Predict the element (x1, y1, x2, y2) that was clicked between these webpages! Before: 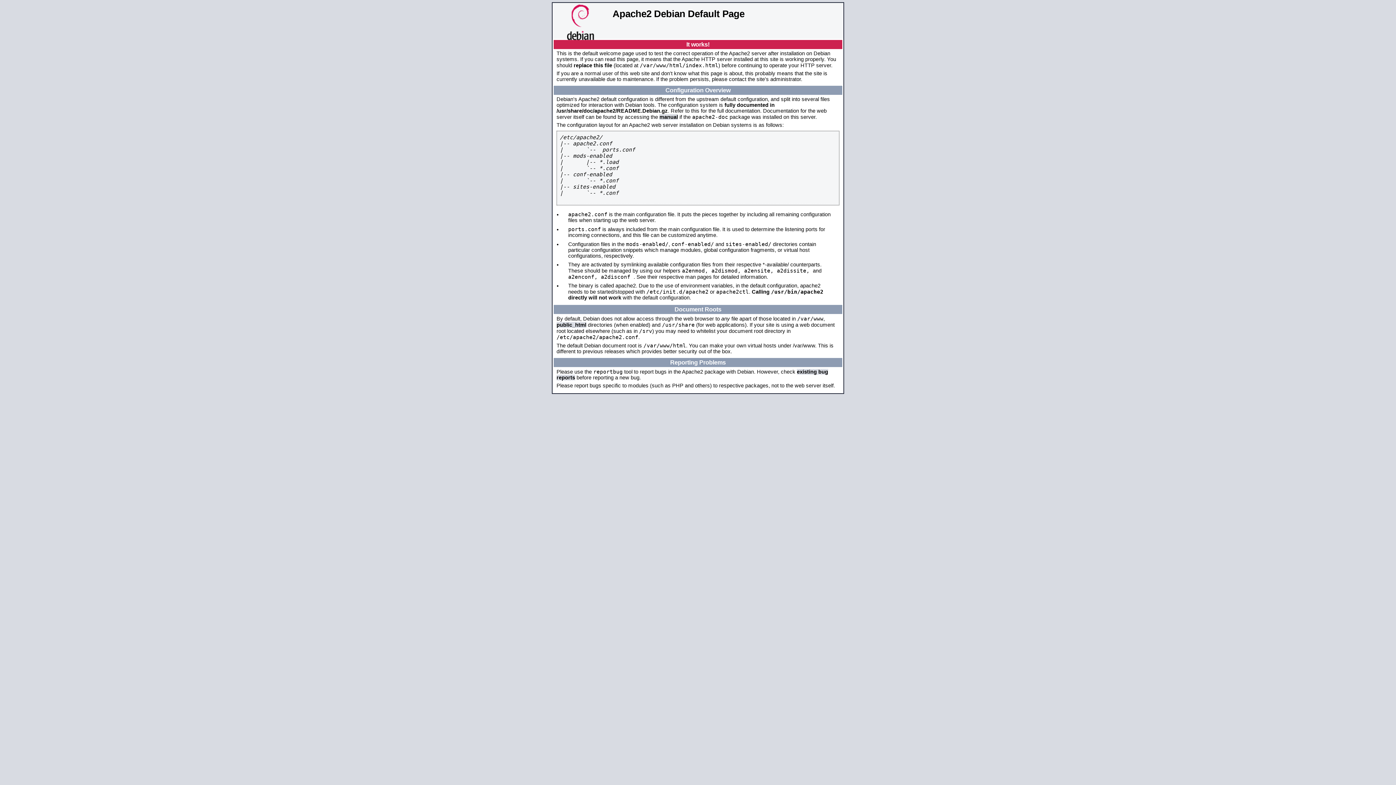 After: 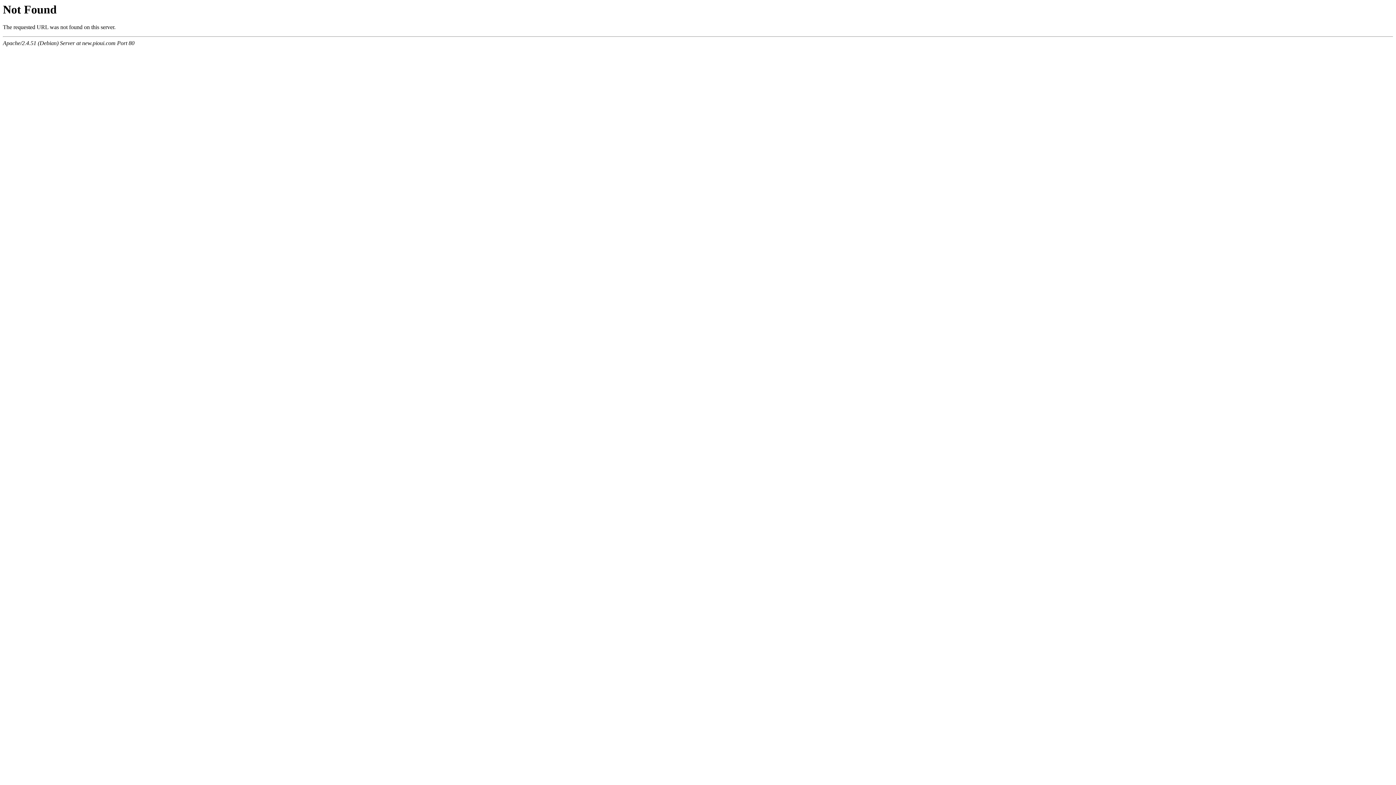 Action: label: manual bbox: (659, 114, 678, 120)